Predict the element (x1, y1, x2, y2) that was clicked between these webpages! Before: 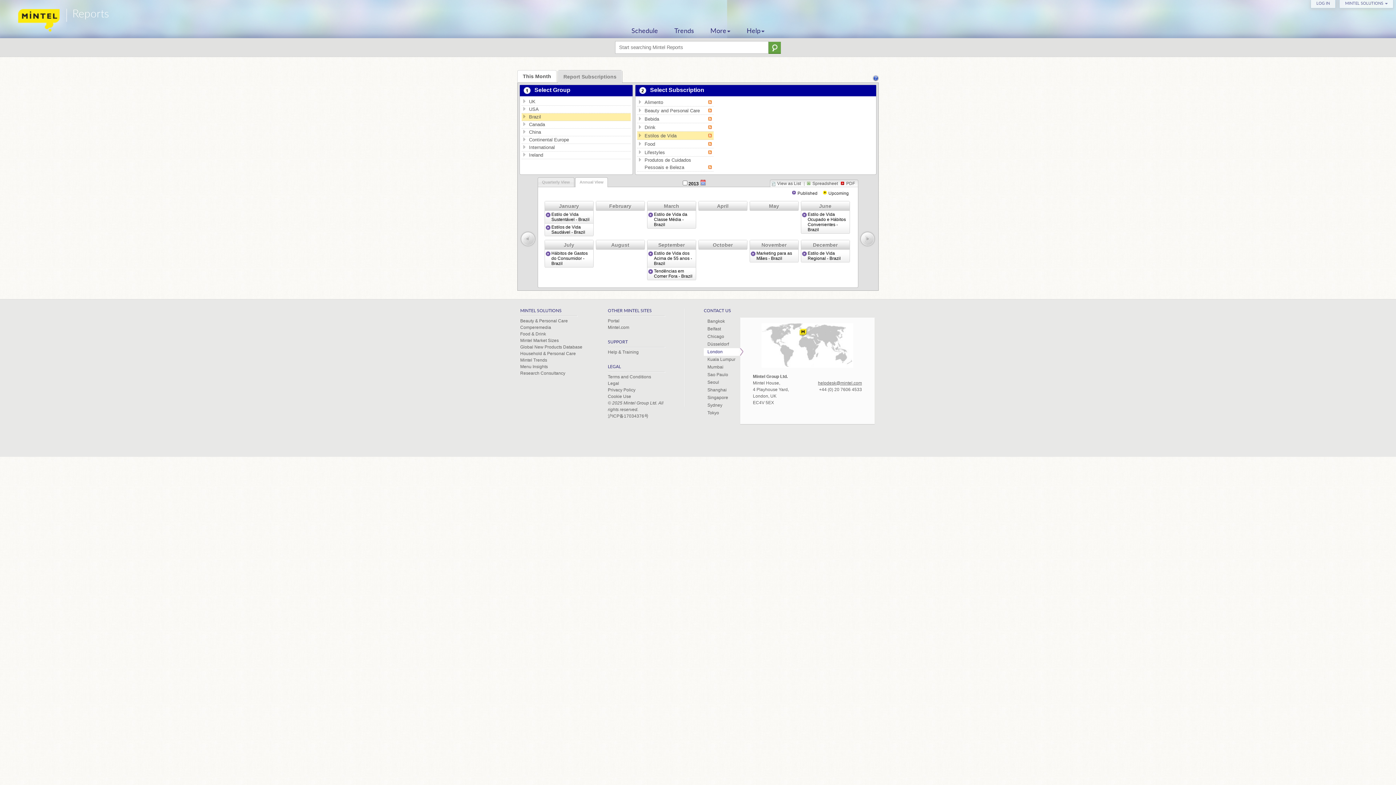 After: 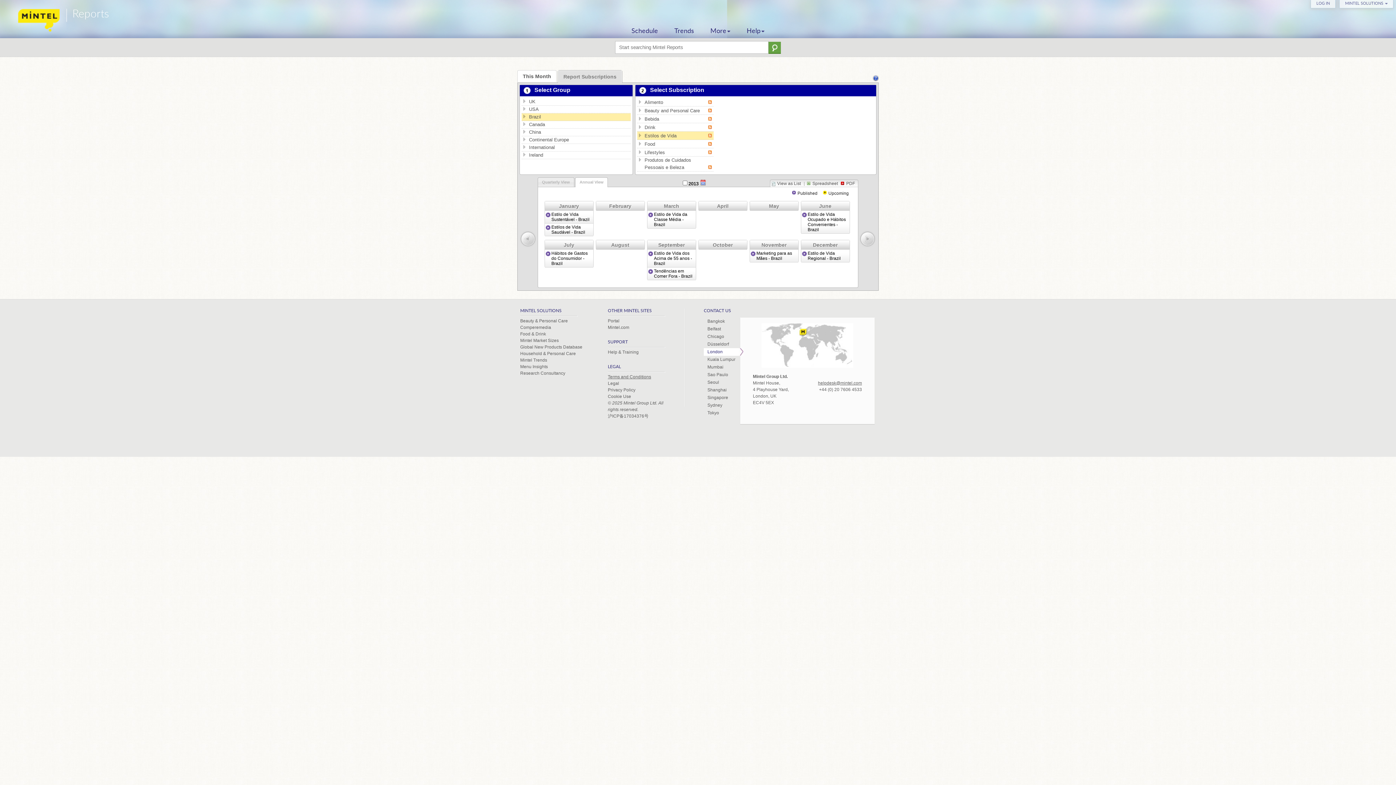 Action: bbox: (608, 374, 651, 379) label: Terms and Conditions